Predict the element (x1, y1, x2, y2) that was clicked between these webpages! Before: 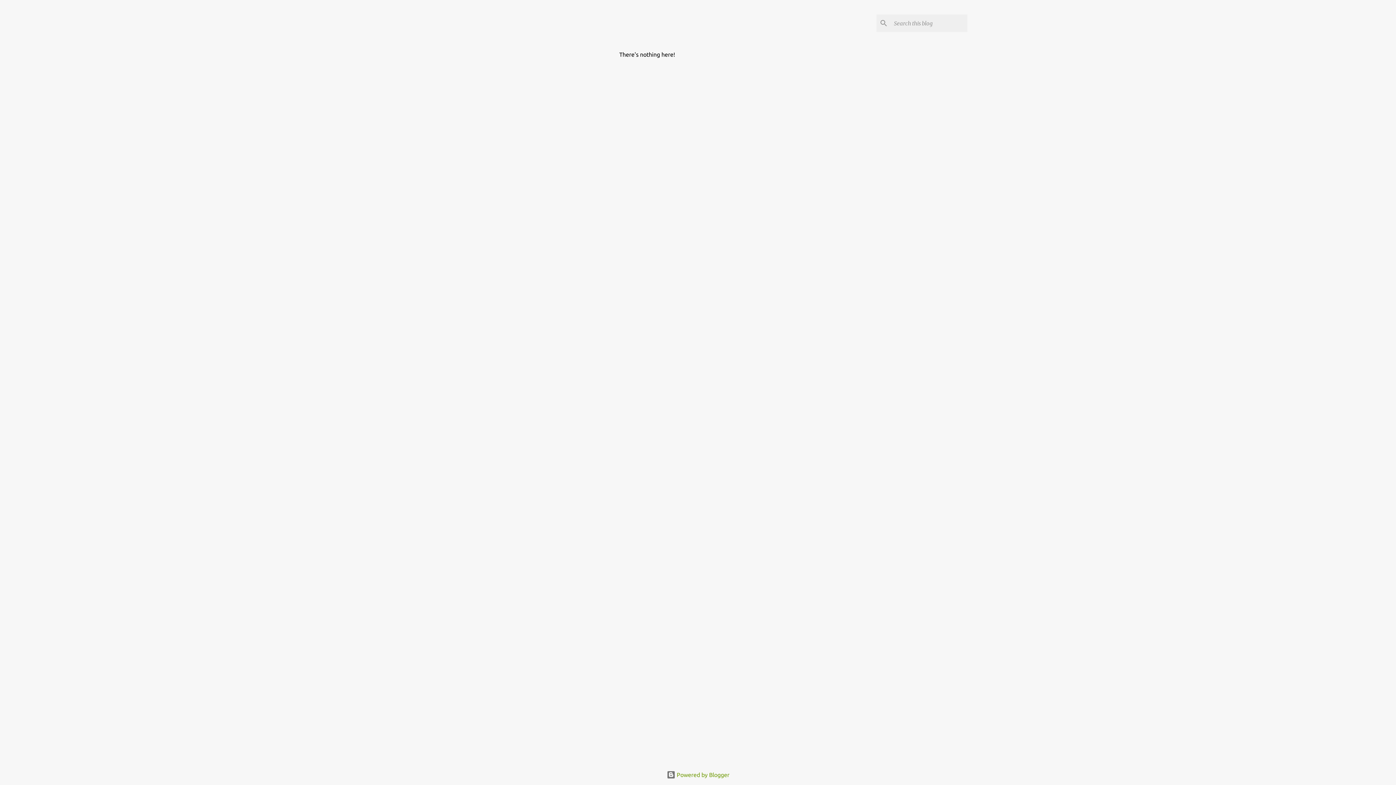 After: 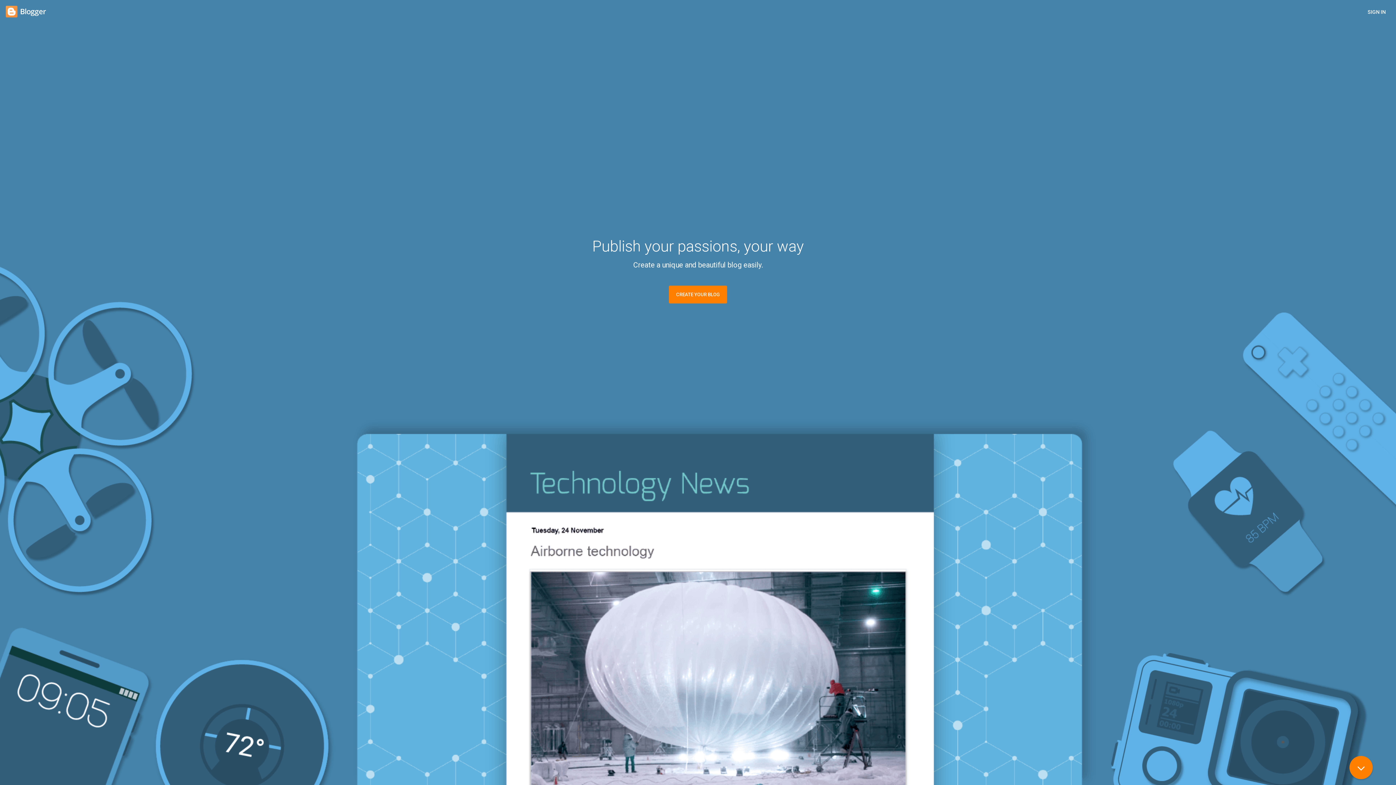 Action: label:  Powered by Blogger bbox: (666, 772, 729, 778)